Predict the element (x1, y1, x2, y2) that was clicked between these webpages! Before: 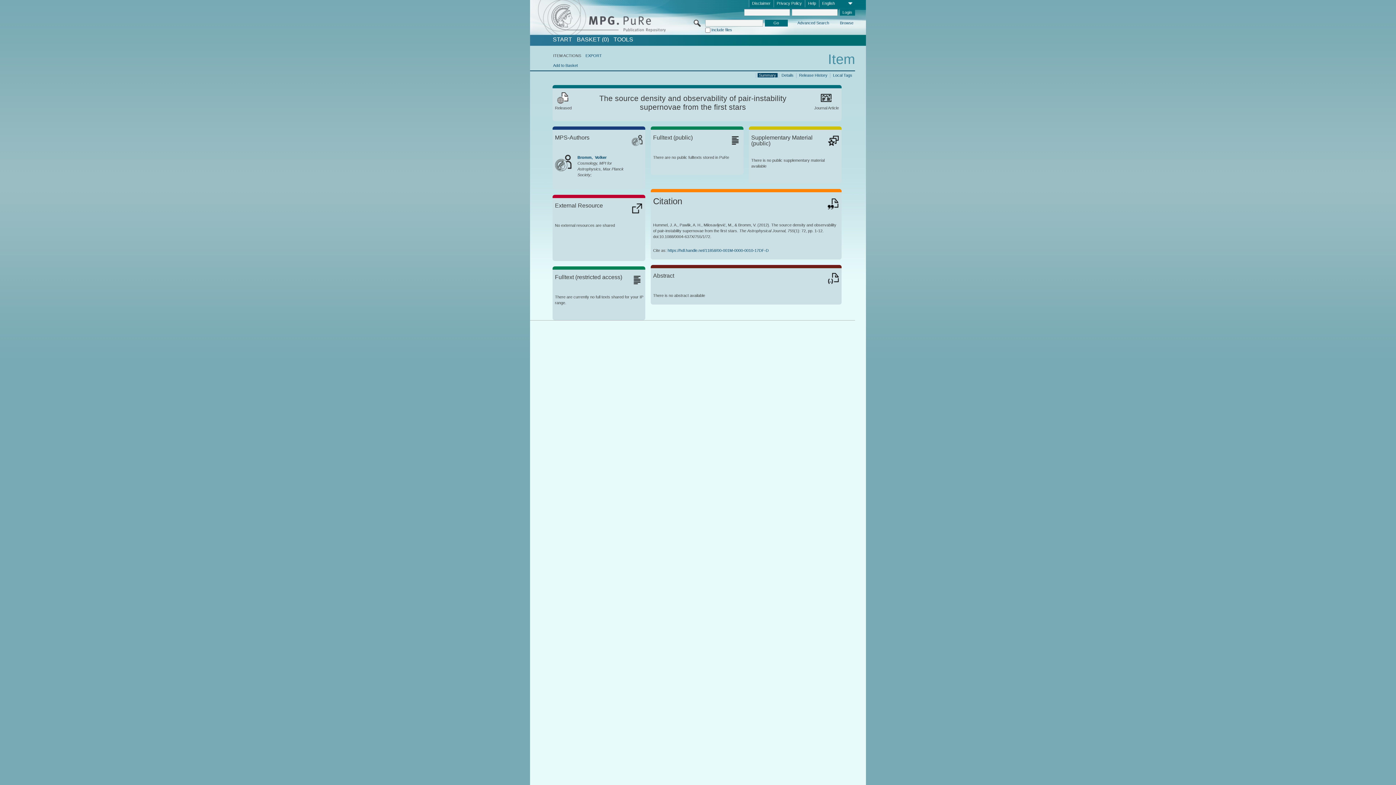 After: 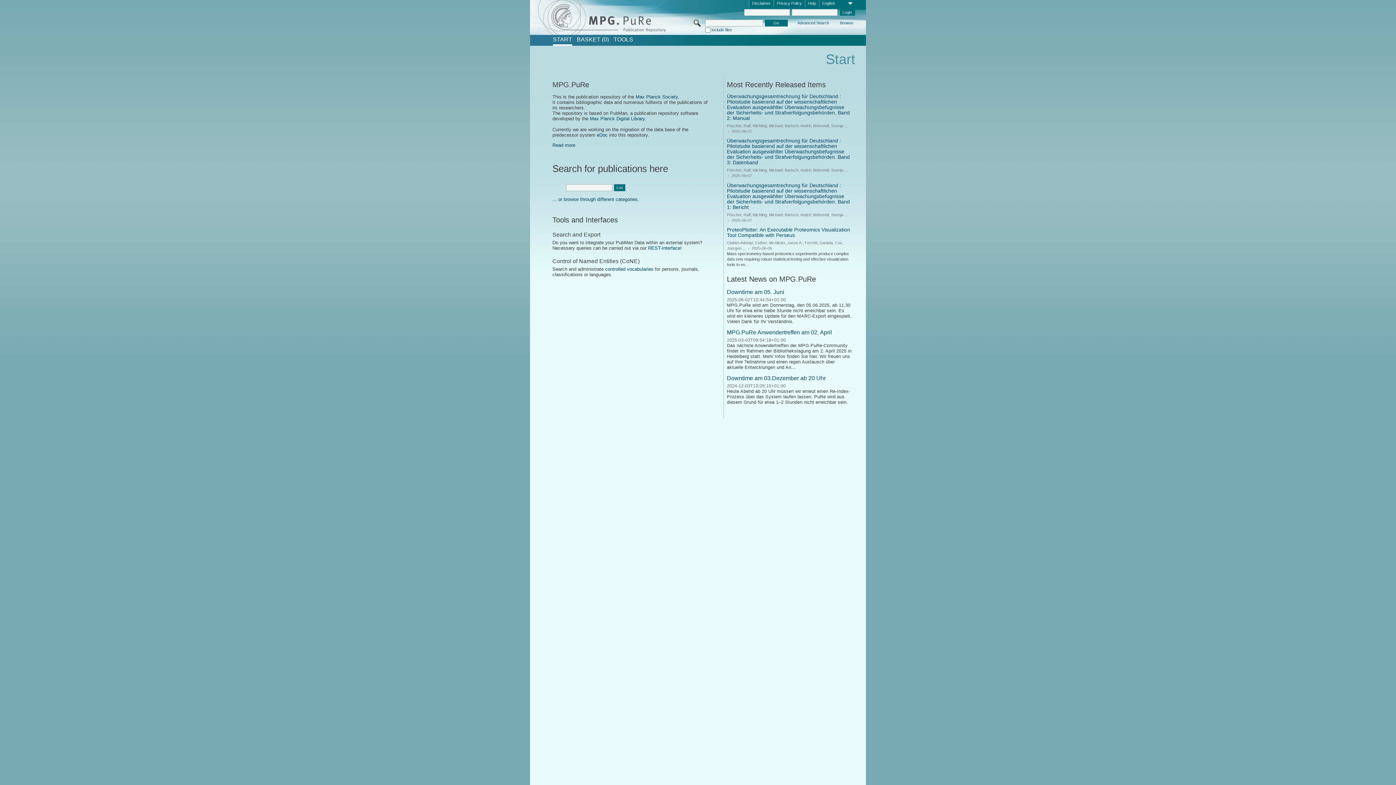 Action: bbox: (552, 36, 572, 42) label: START